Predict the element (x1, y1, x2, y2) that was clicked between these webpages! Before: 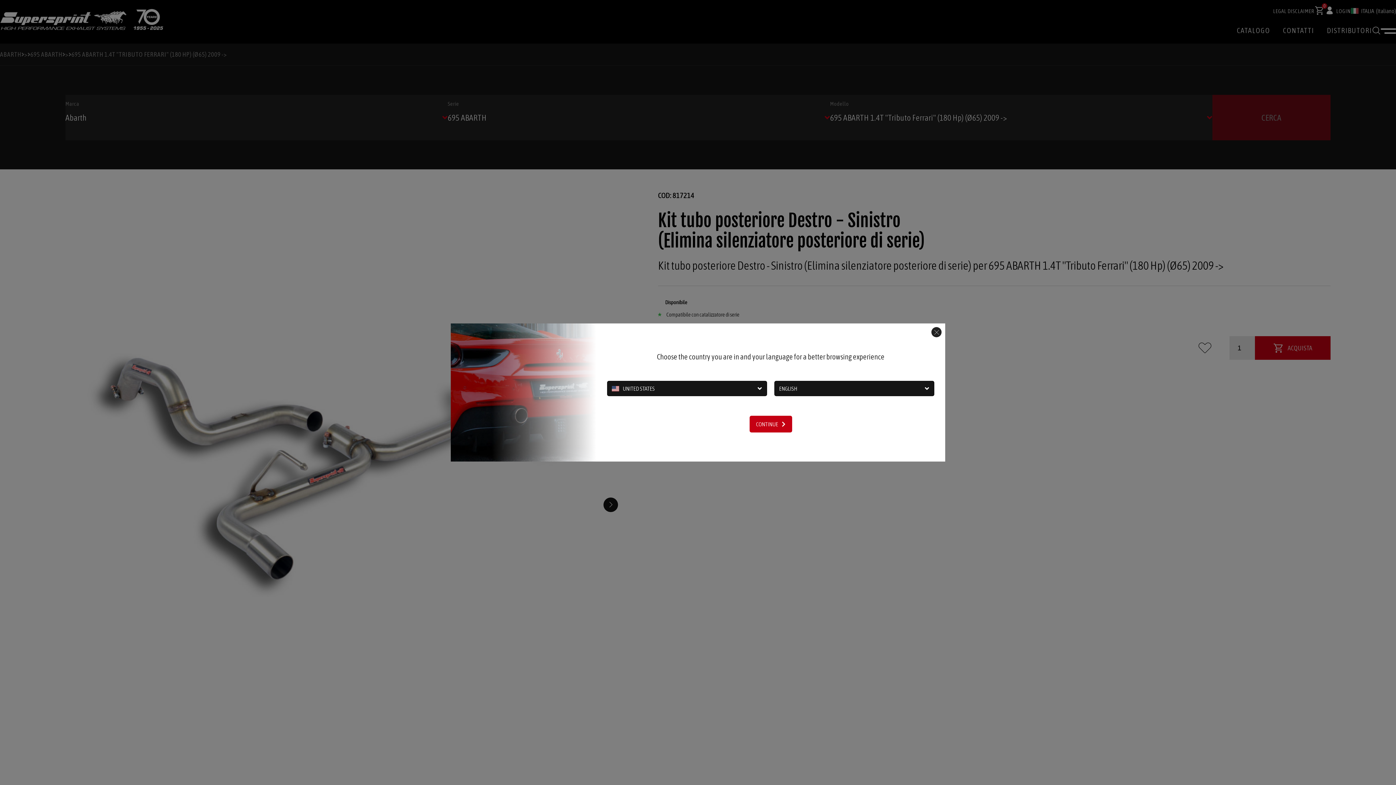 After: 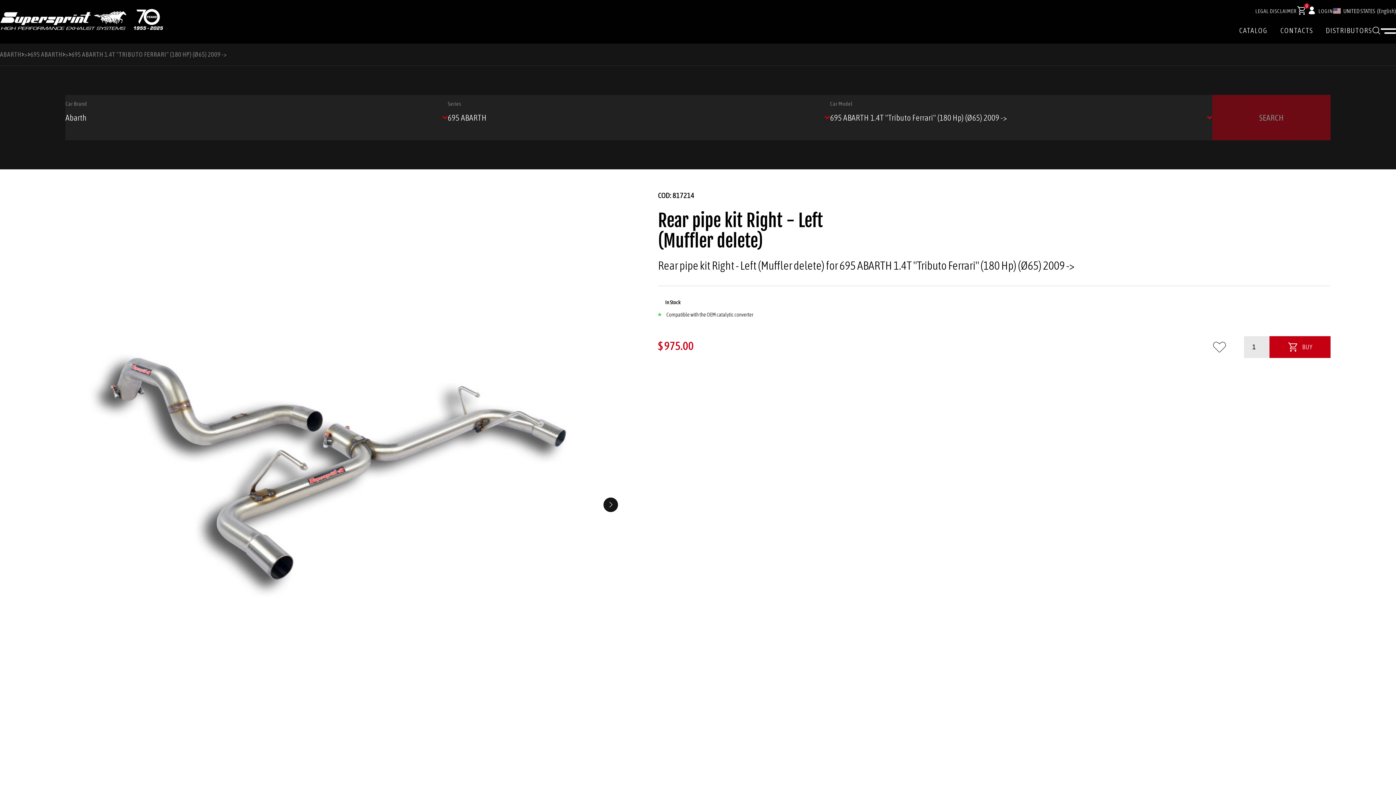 Action: label: CONTINUE bbox: (749, 416, 792, 432)